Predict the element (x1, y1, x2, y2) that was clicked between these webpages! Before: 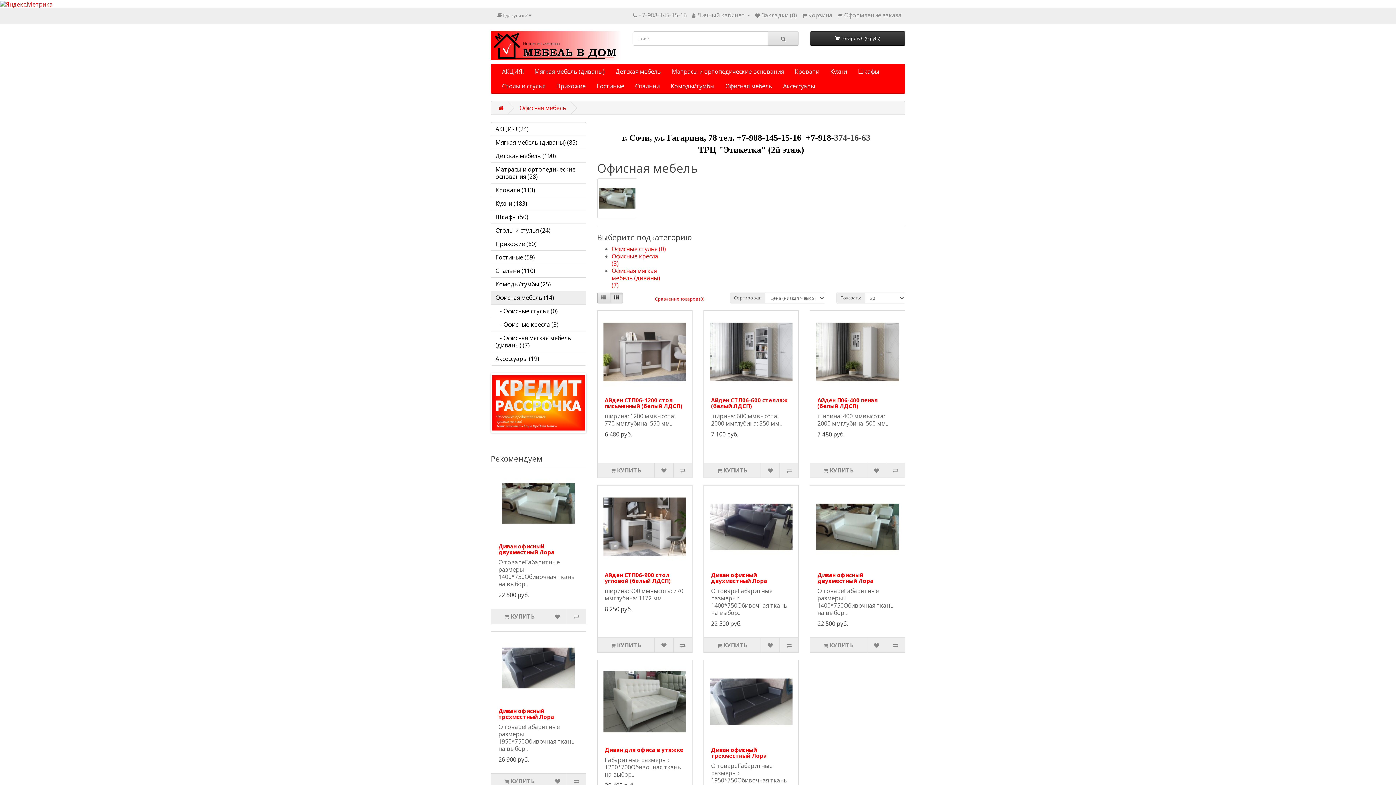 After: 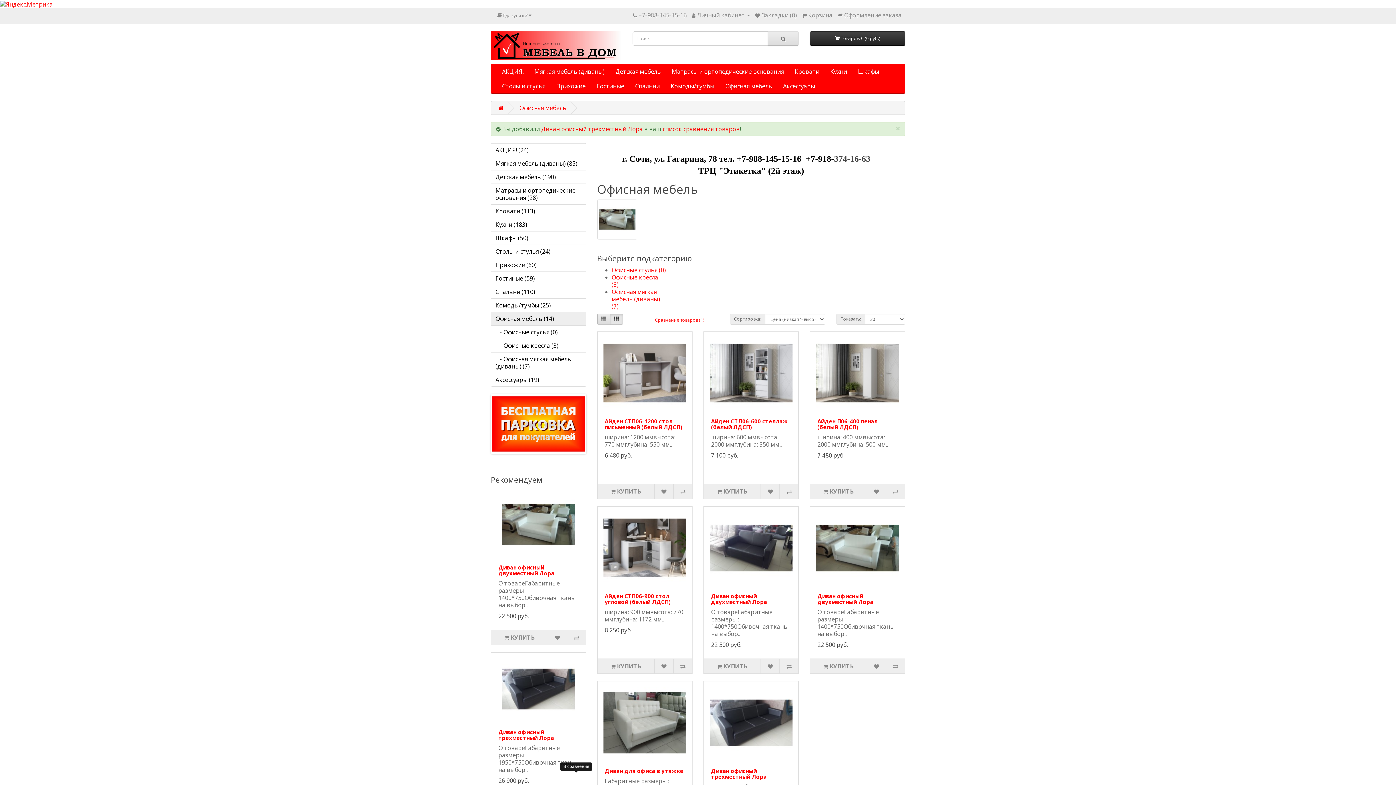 Action: bbox: (567, 774, 585, 788)